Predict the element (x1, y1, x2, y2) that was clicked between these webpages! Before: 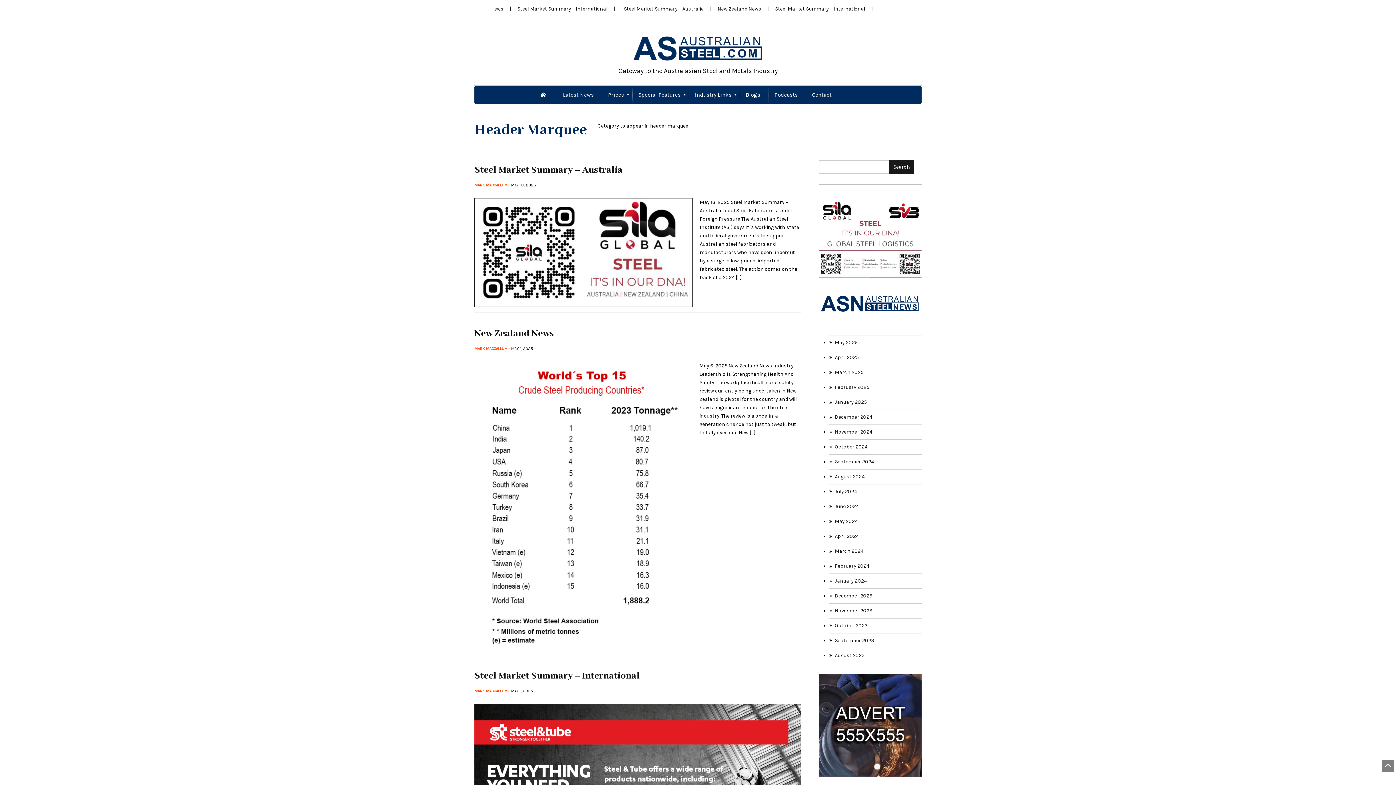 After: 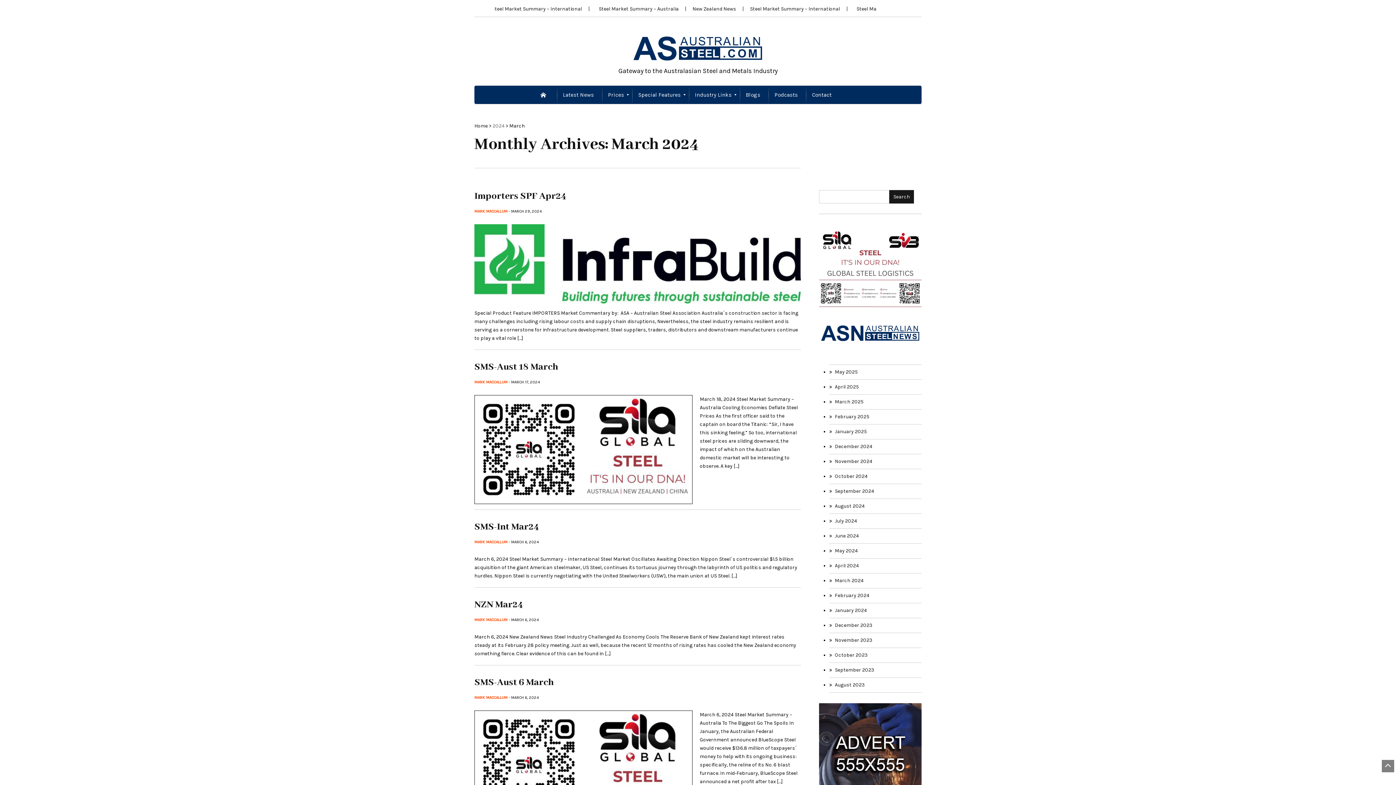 Action: bbox: (835, 548, 863, 555) label: March 2024